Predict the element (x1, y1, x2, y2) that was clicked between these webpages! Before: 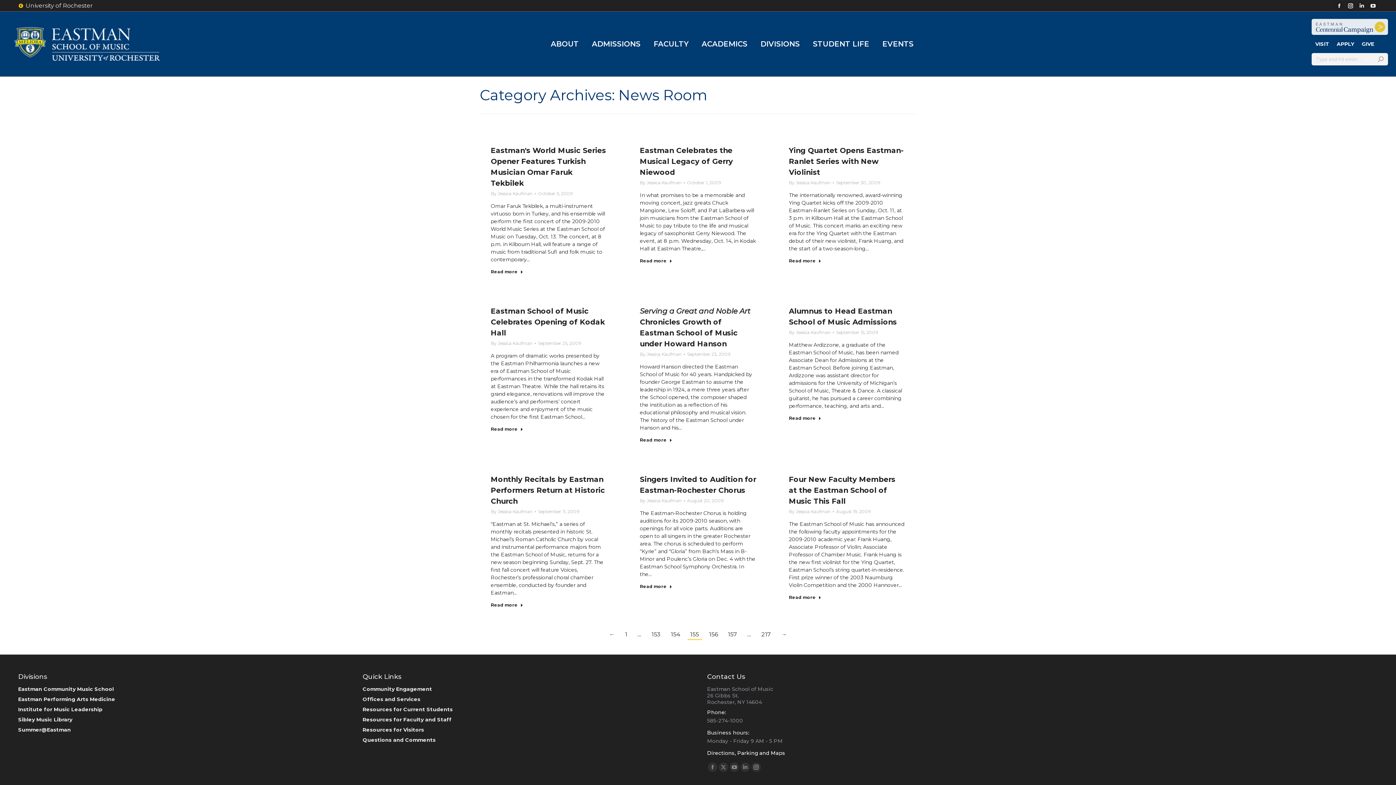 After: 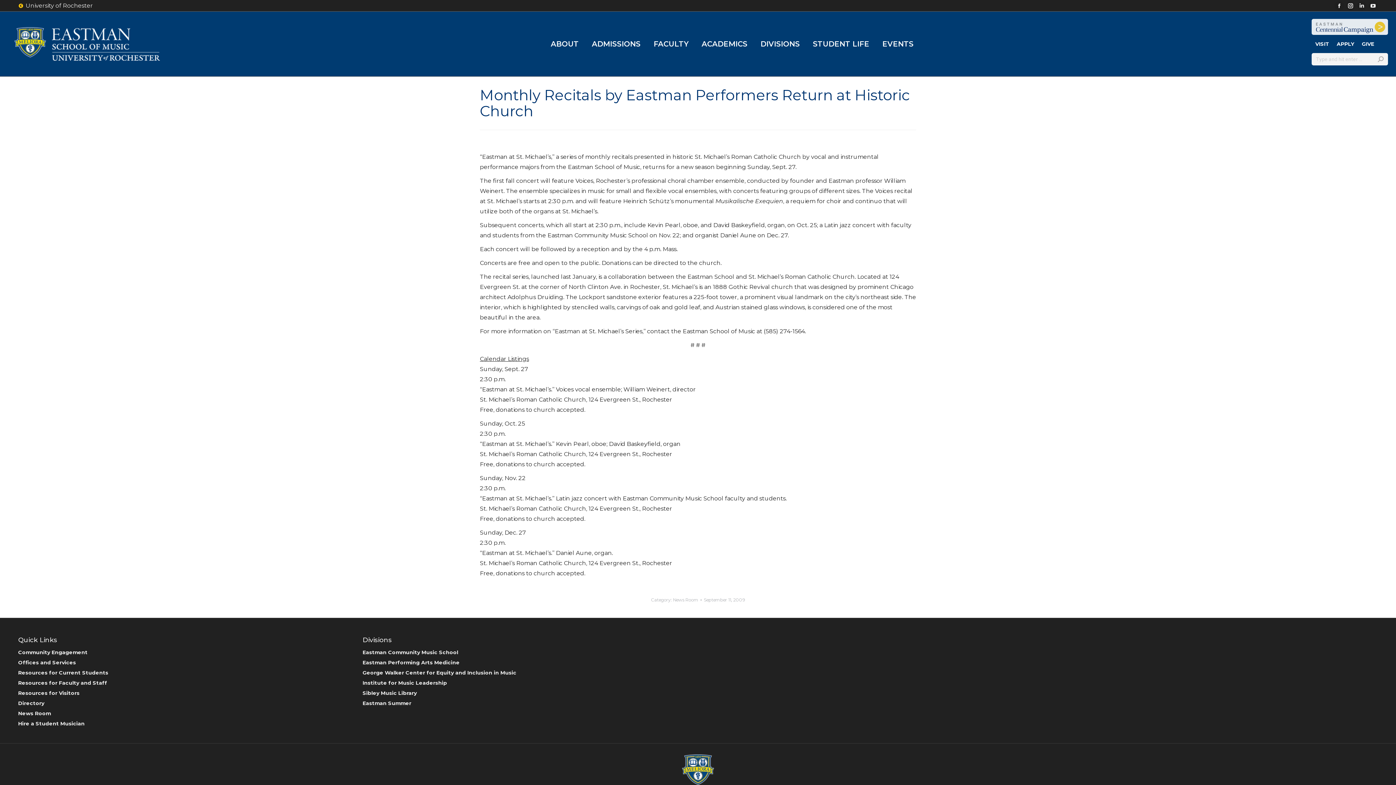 Action: label: Read more about Monthly Recitals by Eastman Performers Return at Historic Church bbox: (490, 602, 523, 611)